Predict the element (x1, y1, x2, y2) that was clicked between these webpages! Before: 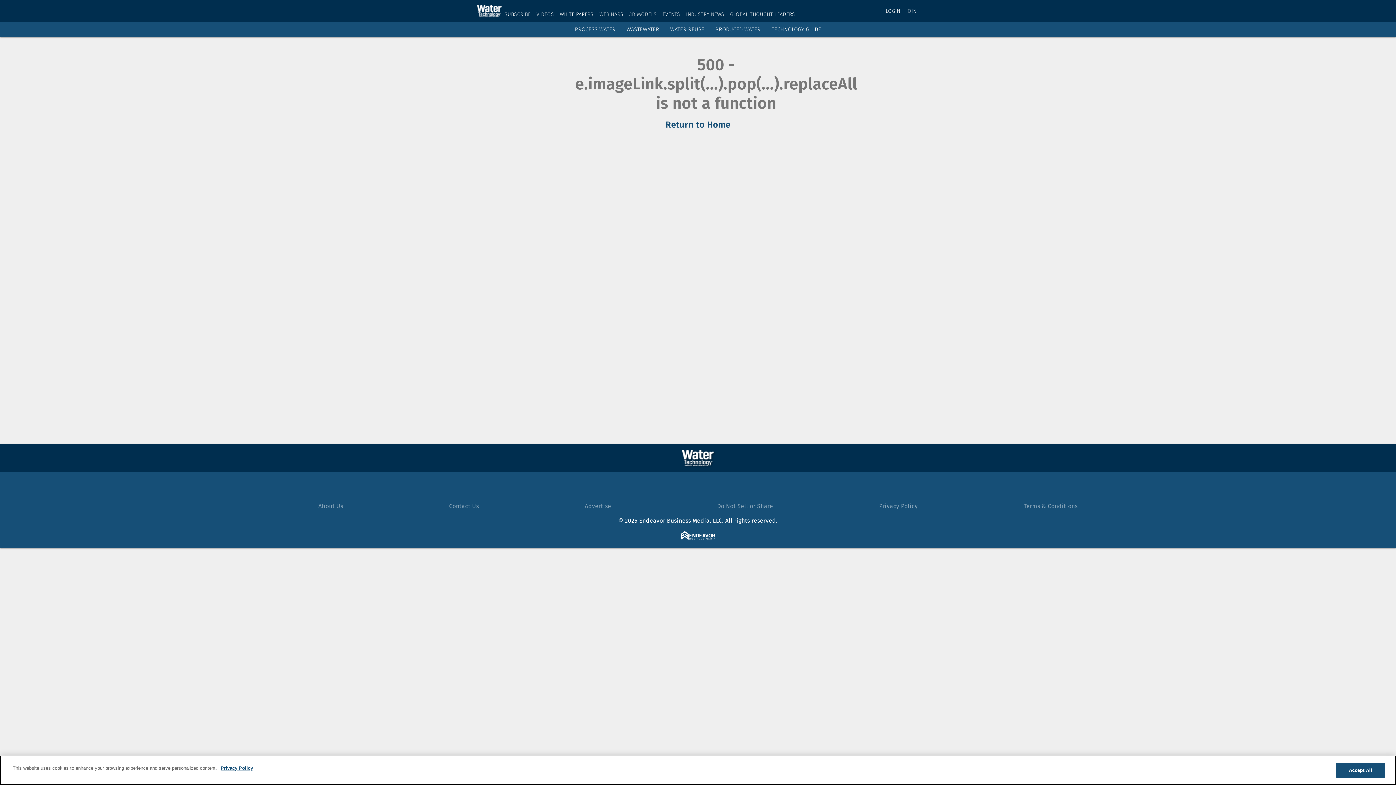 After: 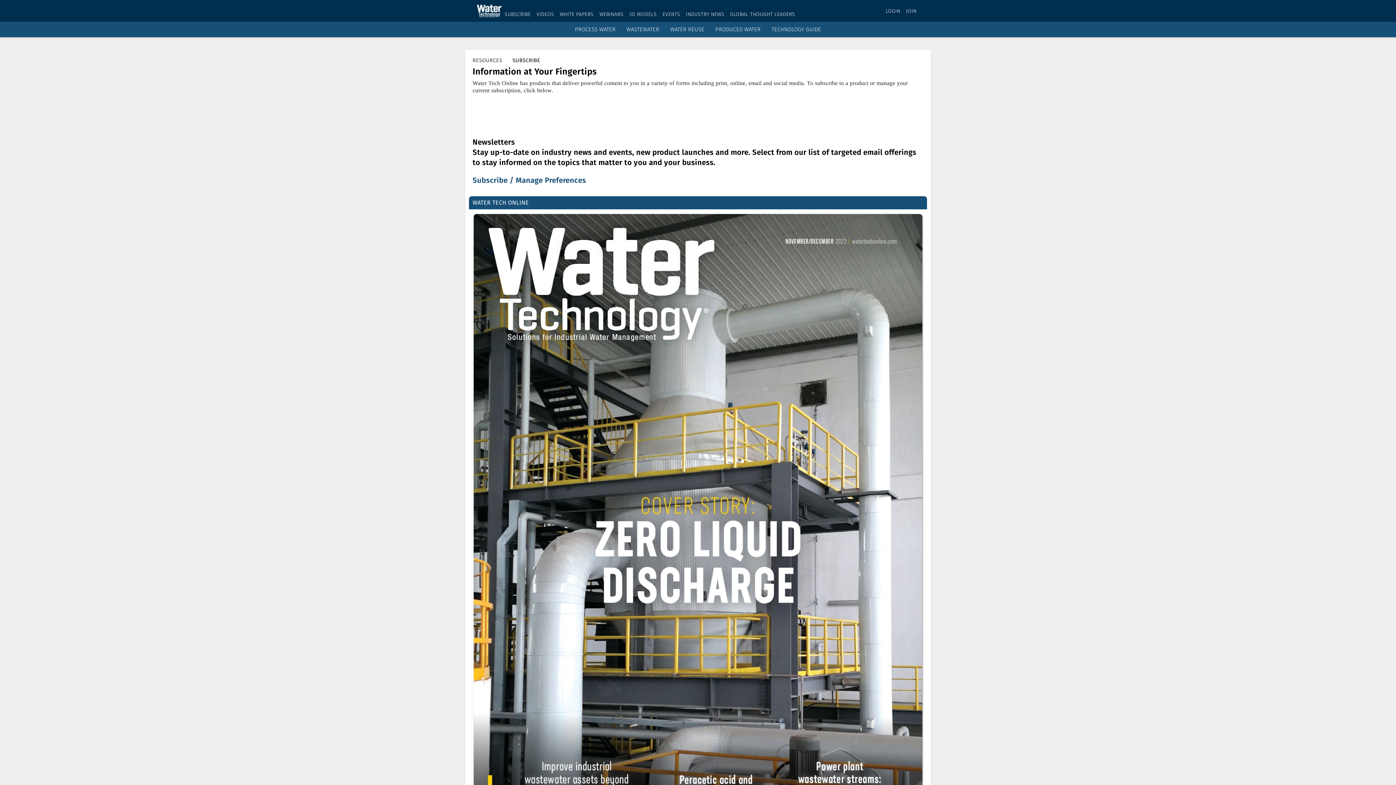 Action: bbox: (504, 11, 530, 17) label: SUBSCRIBE